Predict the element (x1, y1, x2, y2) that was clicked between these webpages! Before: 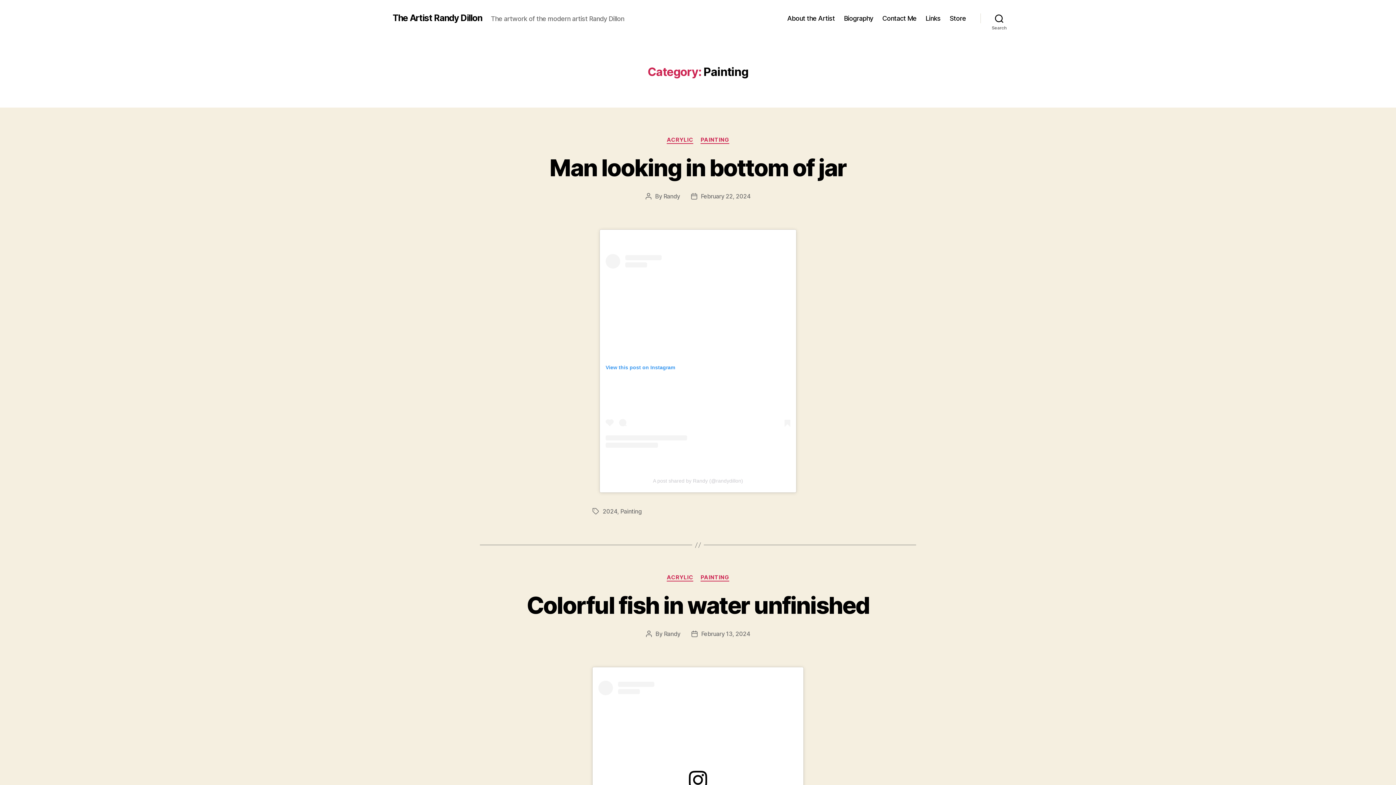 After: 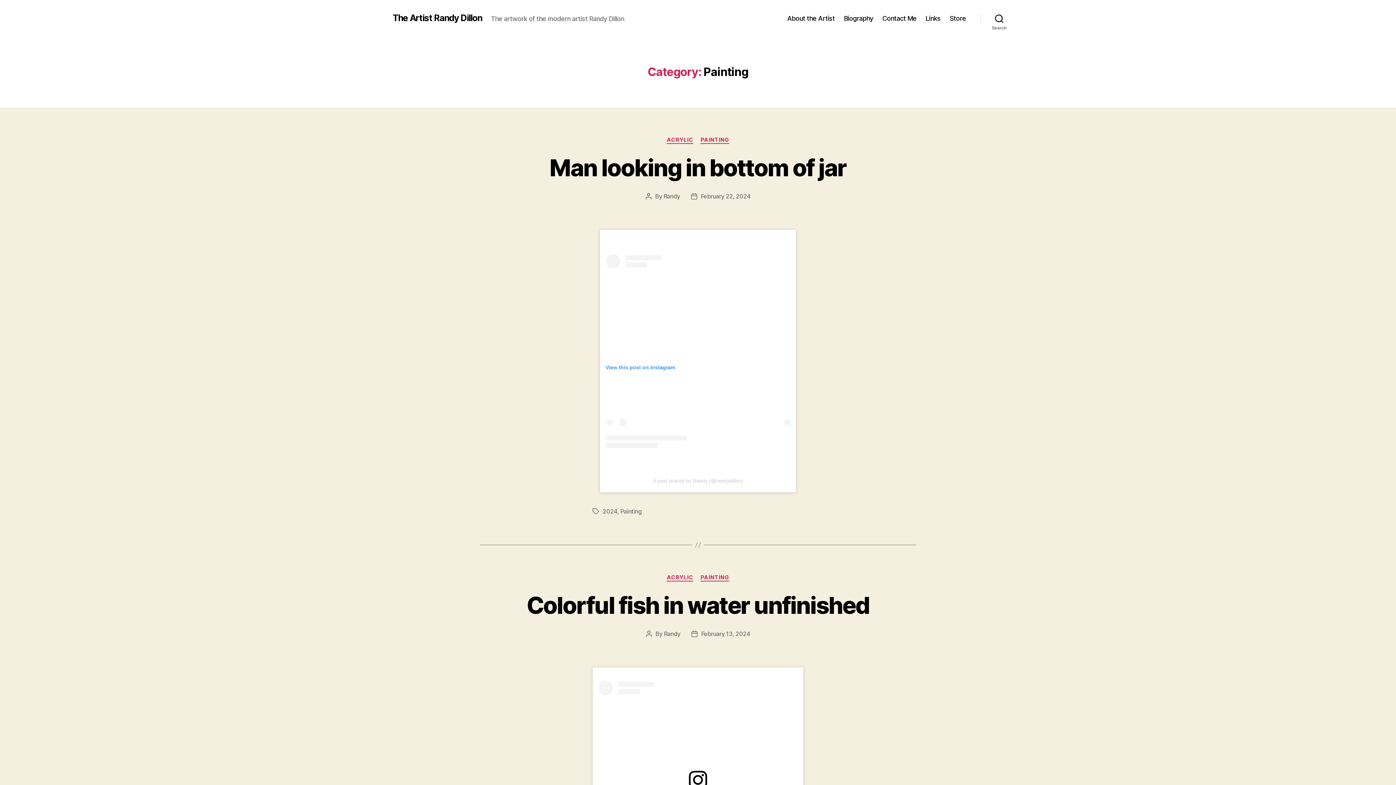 Action: label: PAINTING bbox: (700, 136, 729, 143)